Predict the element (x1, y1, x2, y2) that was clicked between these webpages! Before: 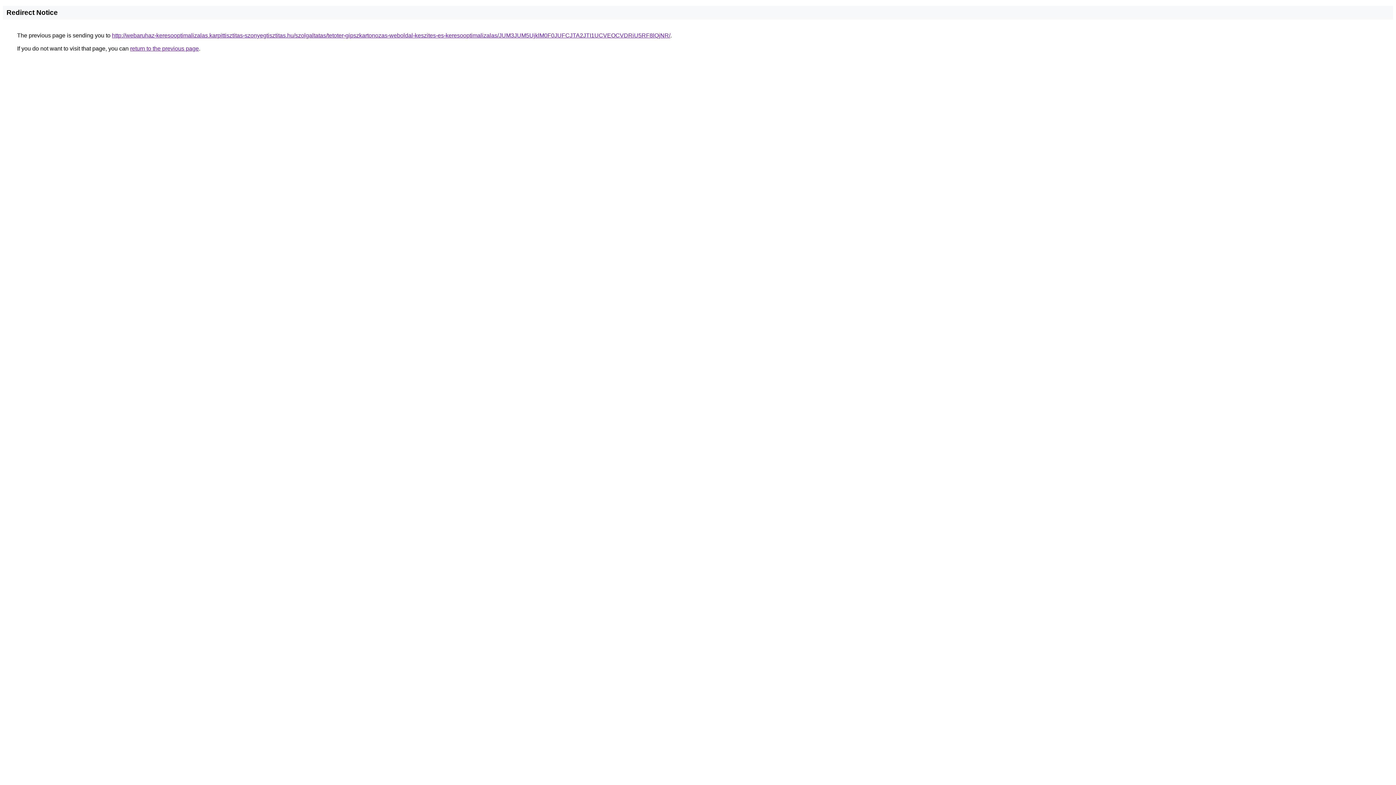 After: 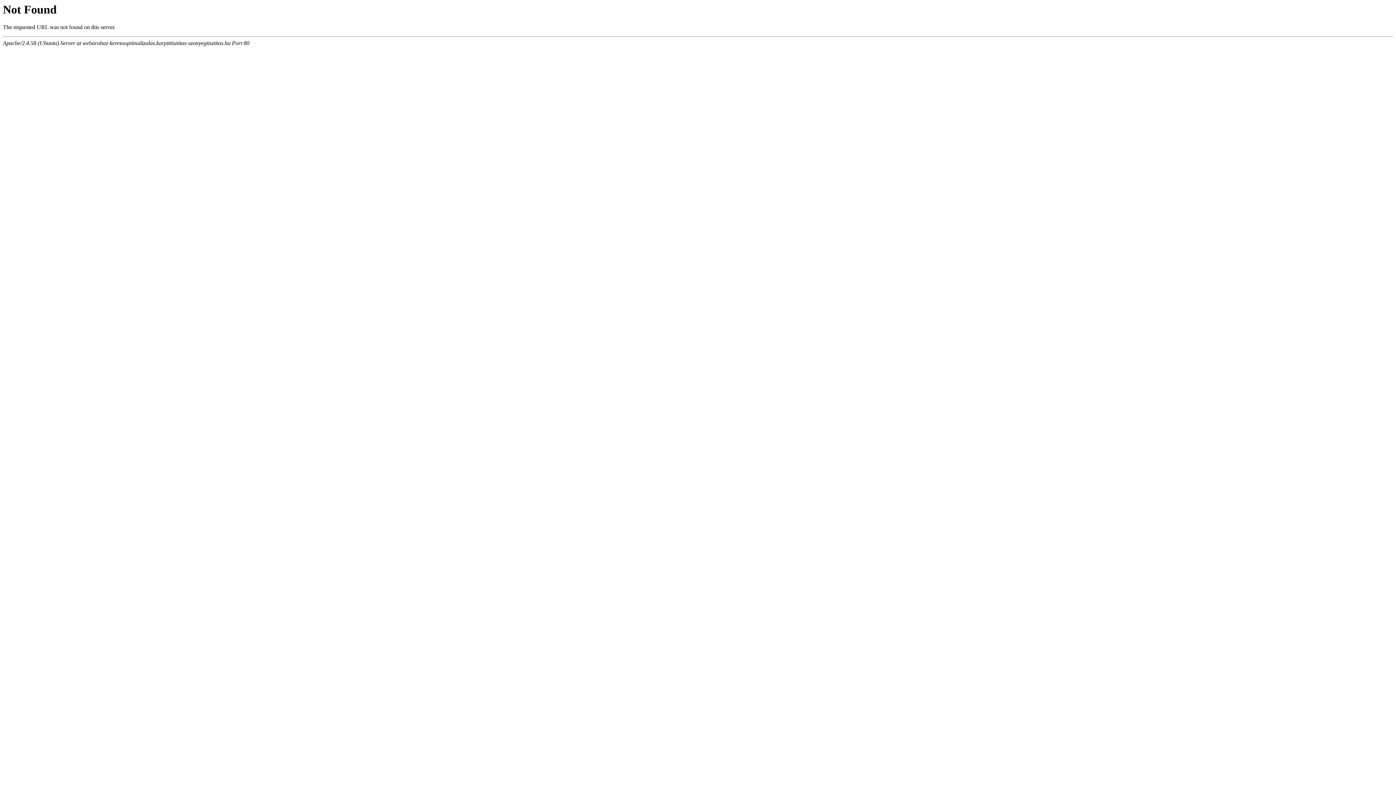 Action: bbox: (112, 32, 670, 38) label: http://webaruhaz-keresooptimalizalas.karpittisztitas-szonyegtisztitas.hu/szolgaltatas/tetoter-gipszkartonozas-weboldal-keszites-es-keresooptimalizalas/JUM3JUM5UjklM0F0JUFCJTA2JTI1UCVEOCVDRiU5RF8lQjNR/